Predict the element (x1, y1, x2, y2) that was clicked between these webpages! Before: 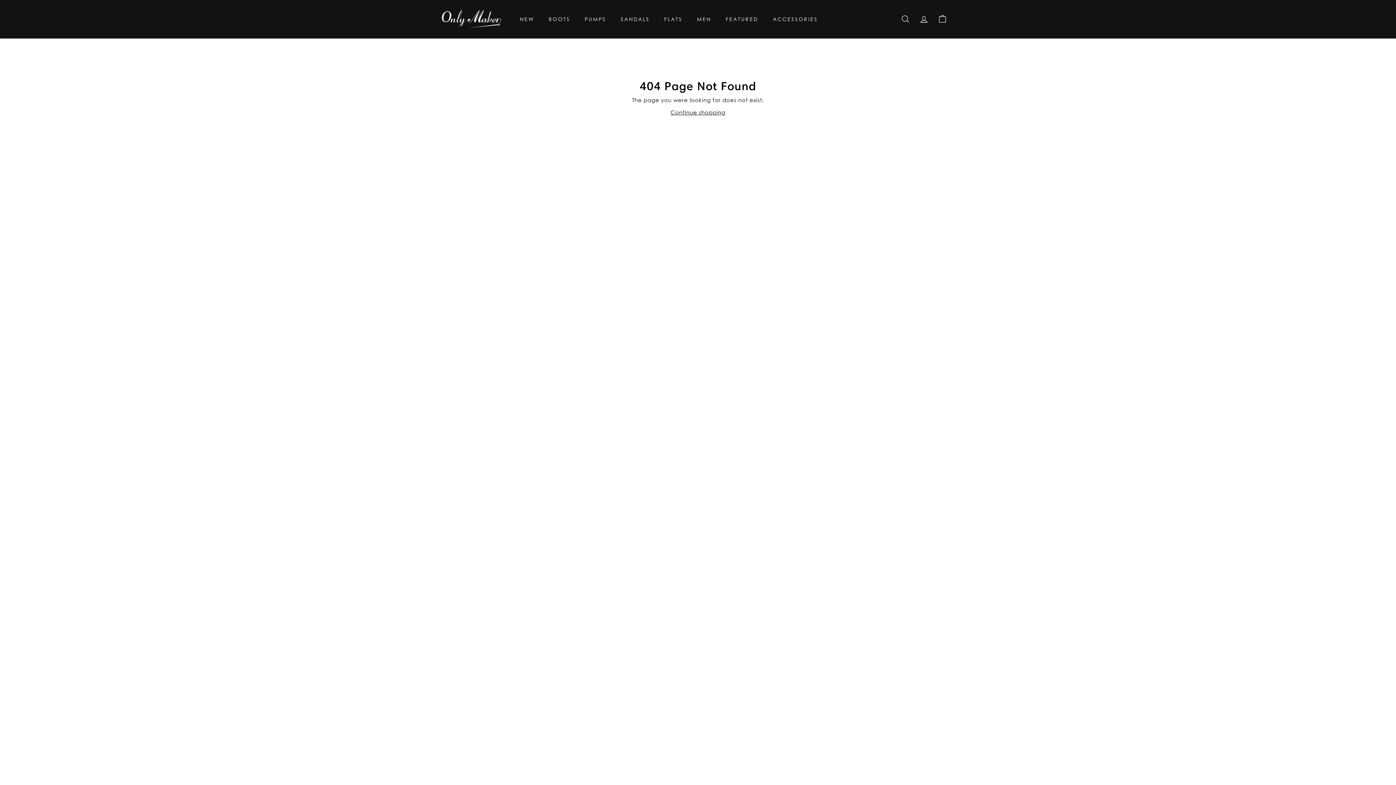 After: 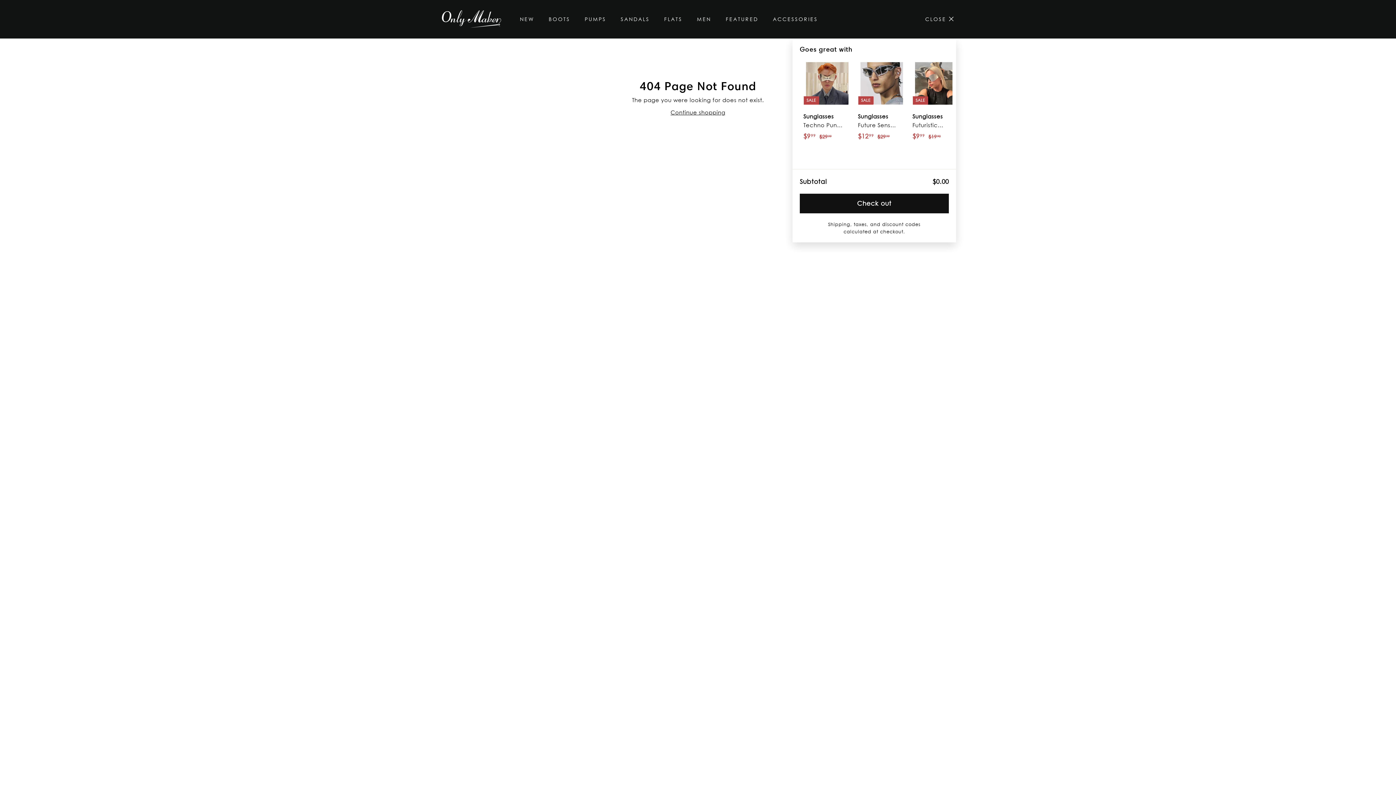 Action: label: CART bbox: (933, 8, 952, 29)